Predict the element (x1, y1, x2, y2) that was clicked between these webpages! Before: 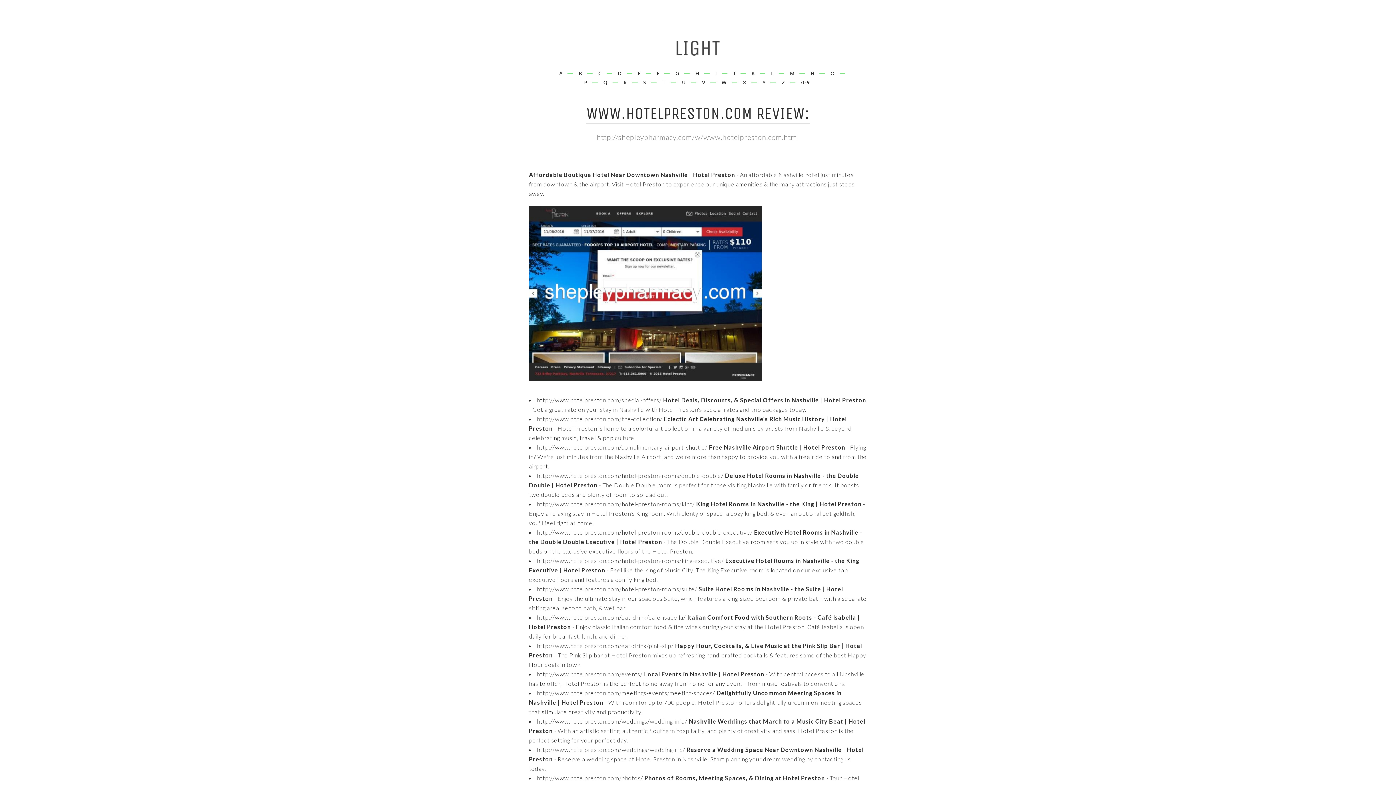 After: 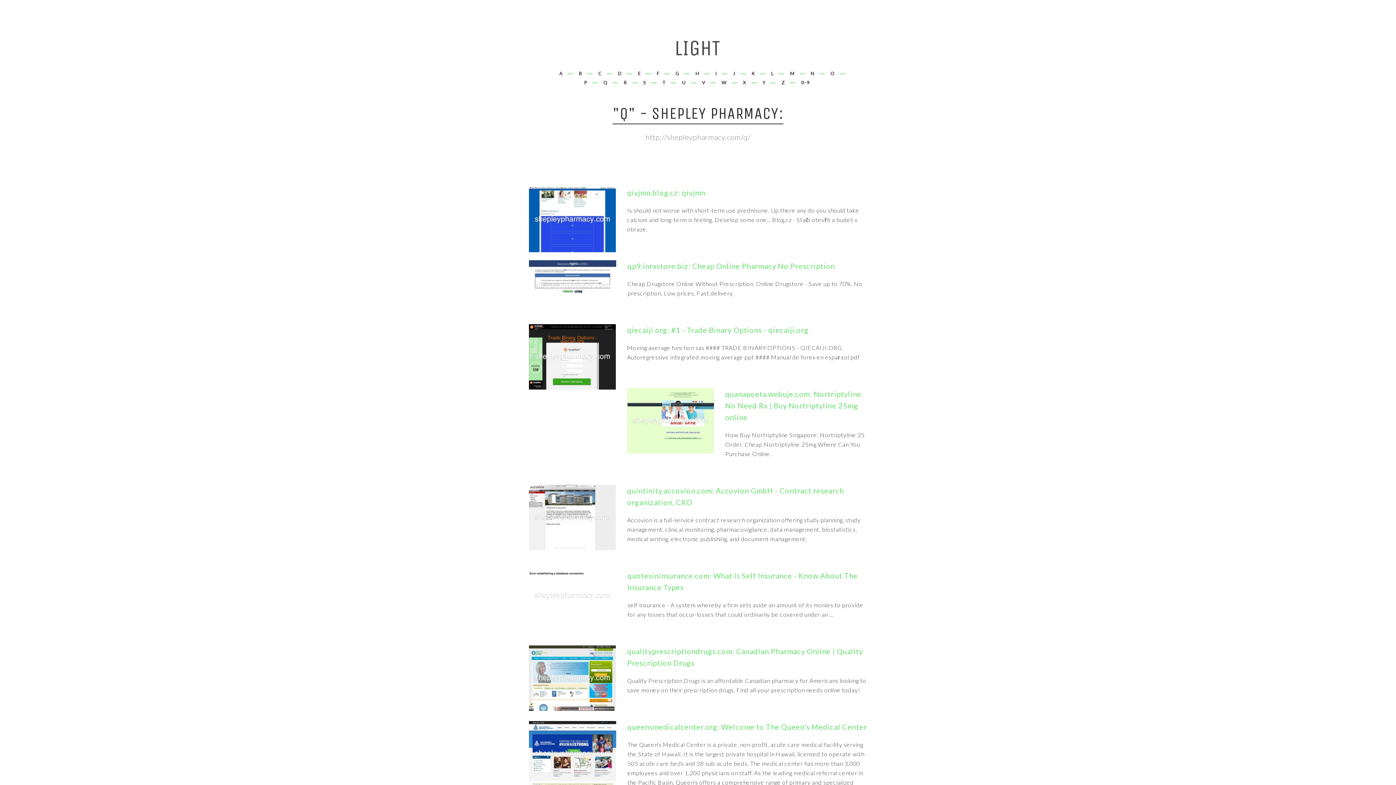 Action: label: Q bbox: (599, 78, 611, 86)